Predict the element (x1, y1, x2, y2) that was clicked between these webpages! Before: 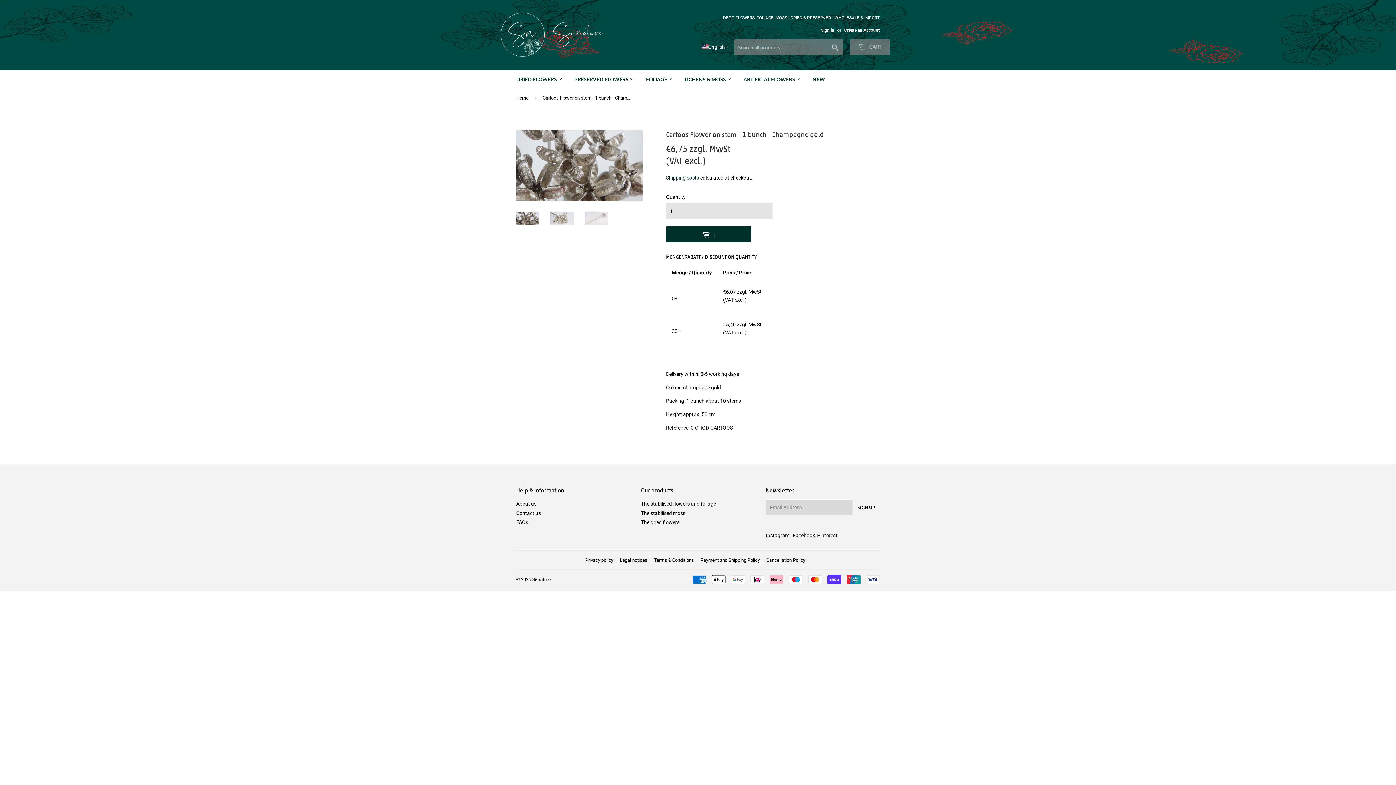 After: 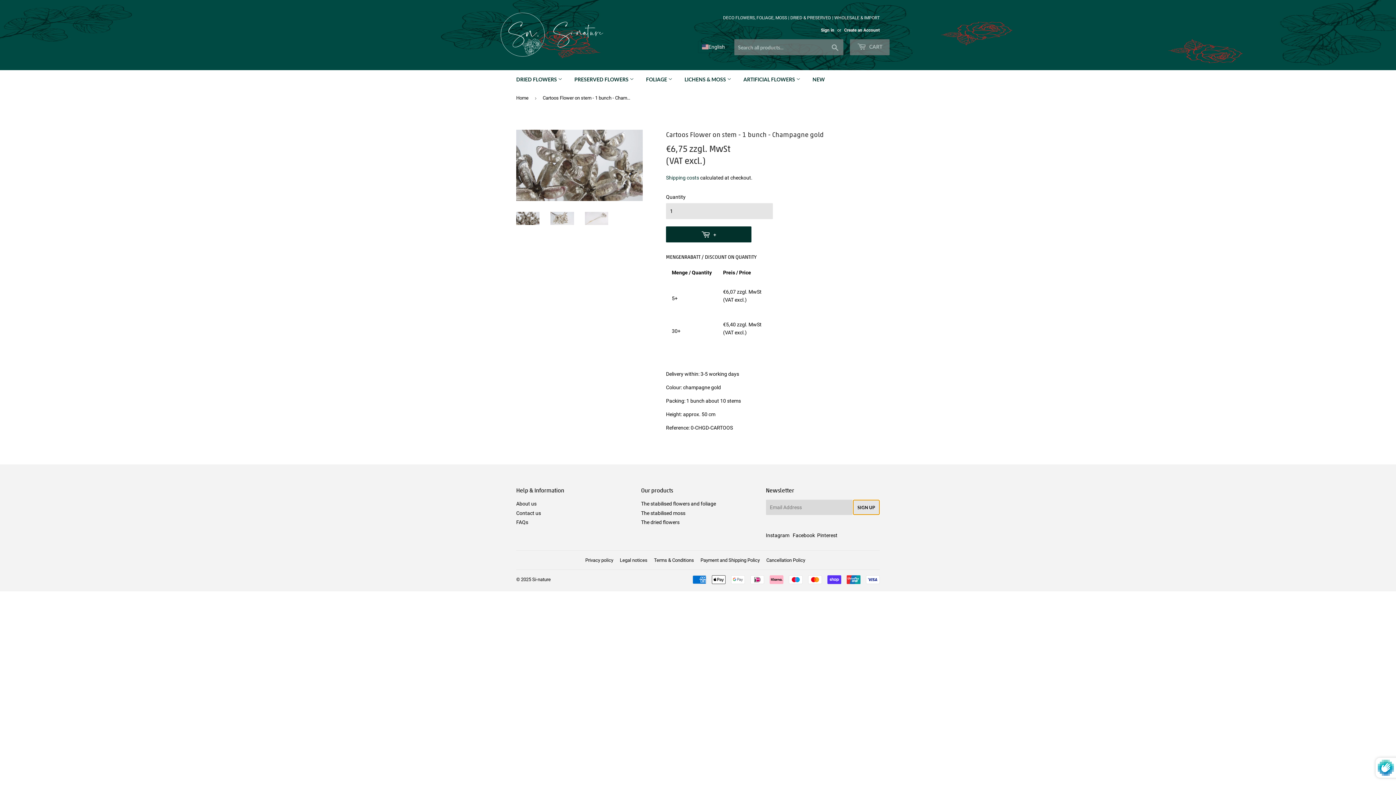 Action: bbox: (852, 500, 879, 515) label: SIGN UP